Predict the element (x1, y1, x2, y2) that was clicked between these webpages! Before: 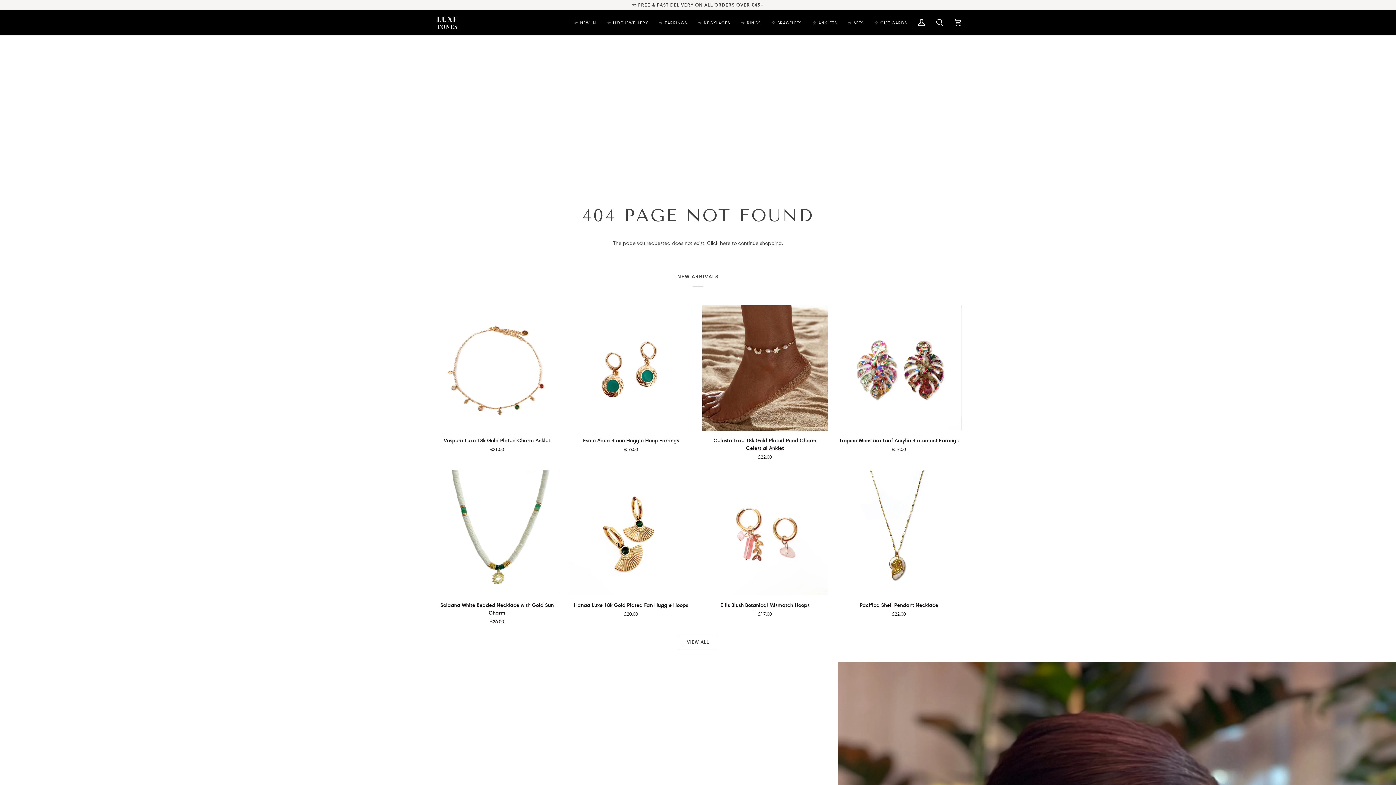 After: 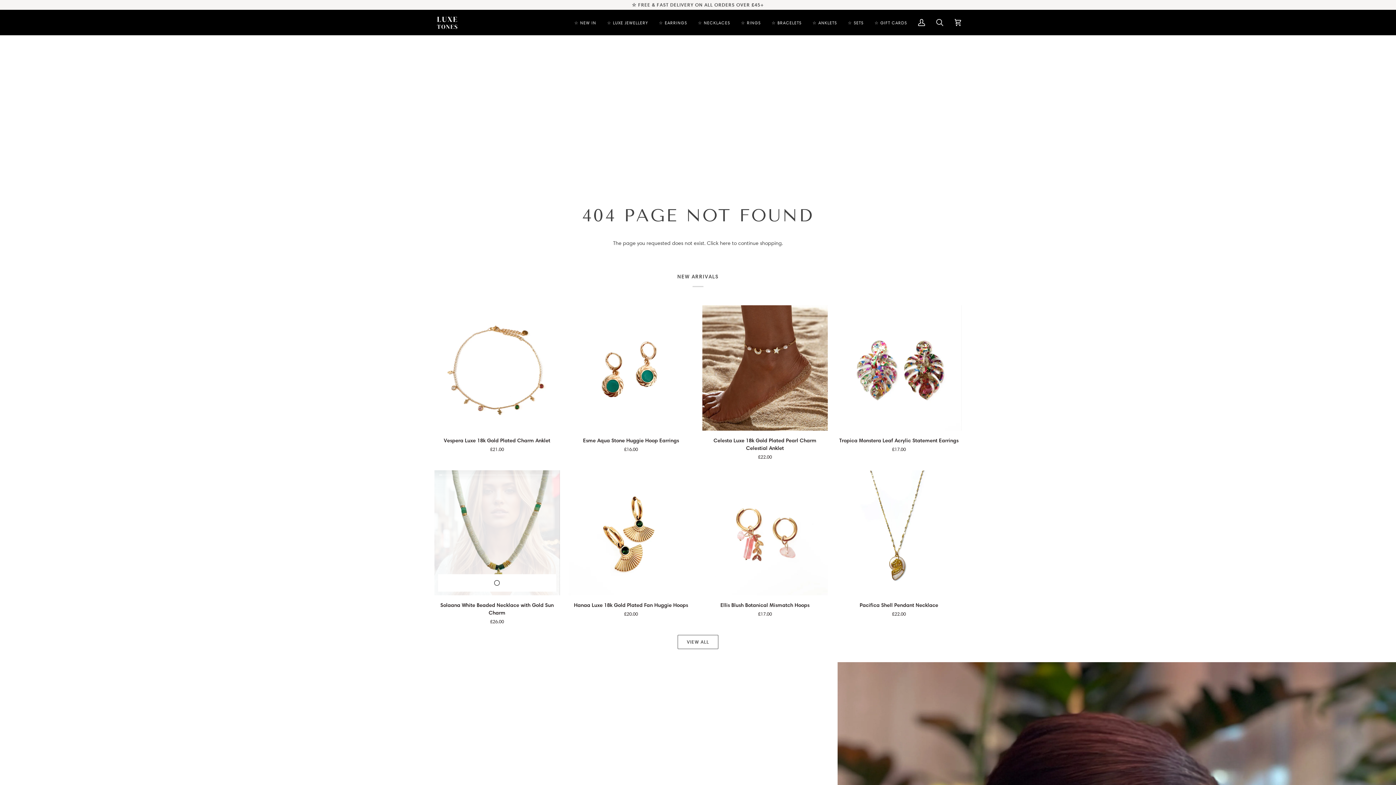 Action: bbox: (438, 577, 556, 594) label: Add to cart